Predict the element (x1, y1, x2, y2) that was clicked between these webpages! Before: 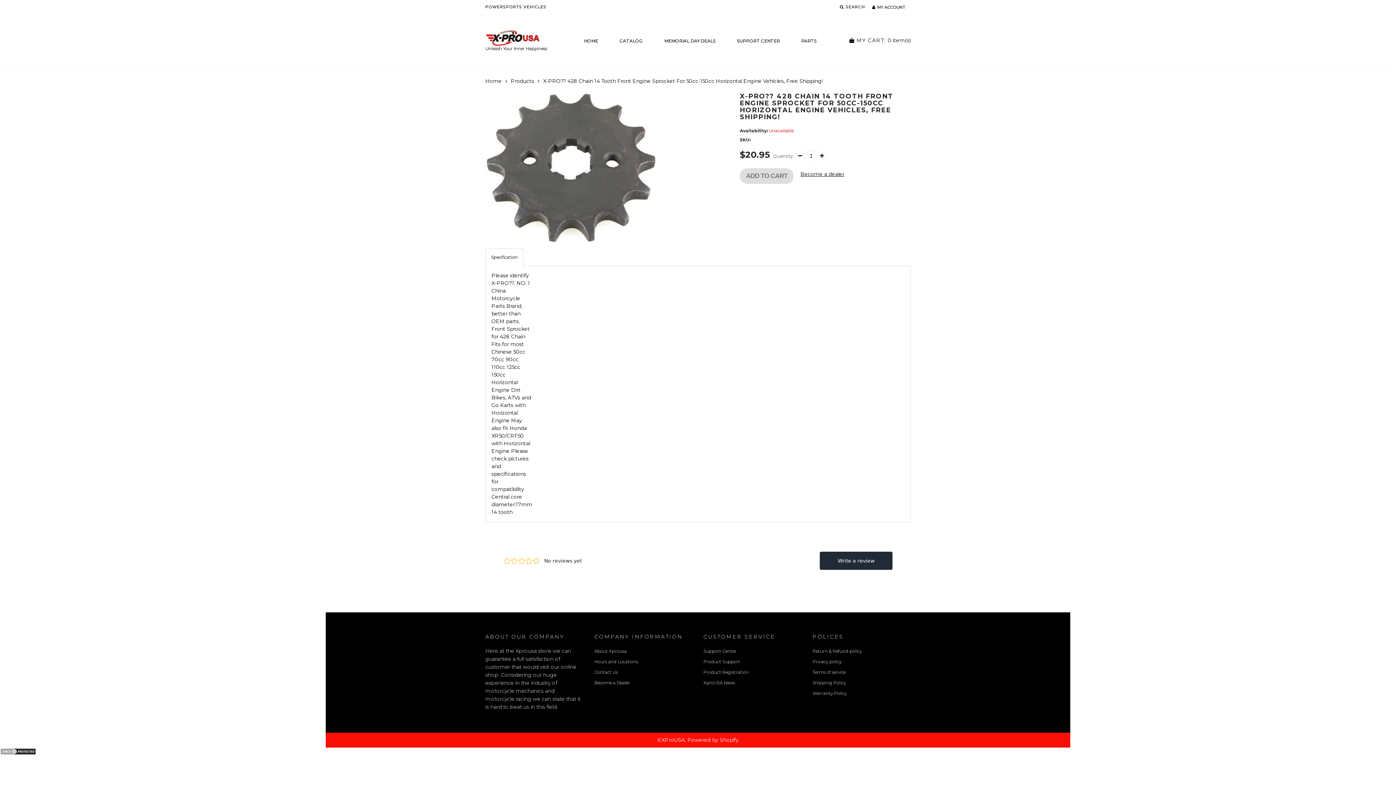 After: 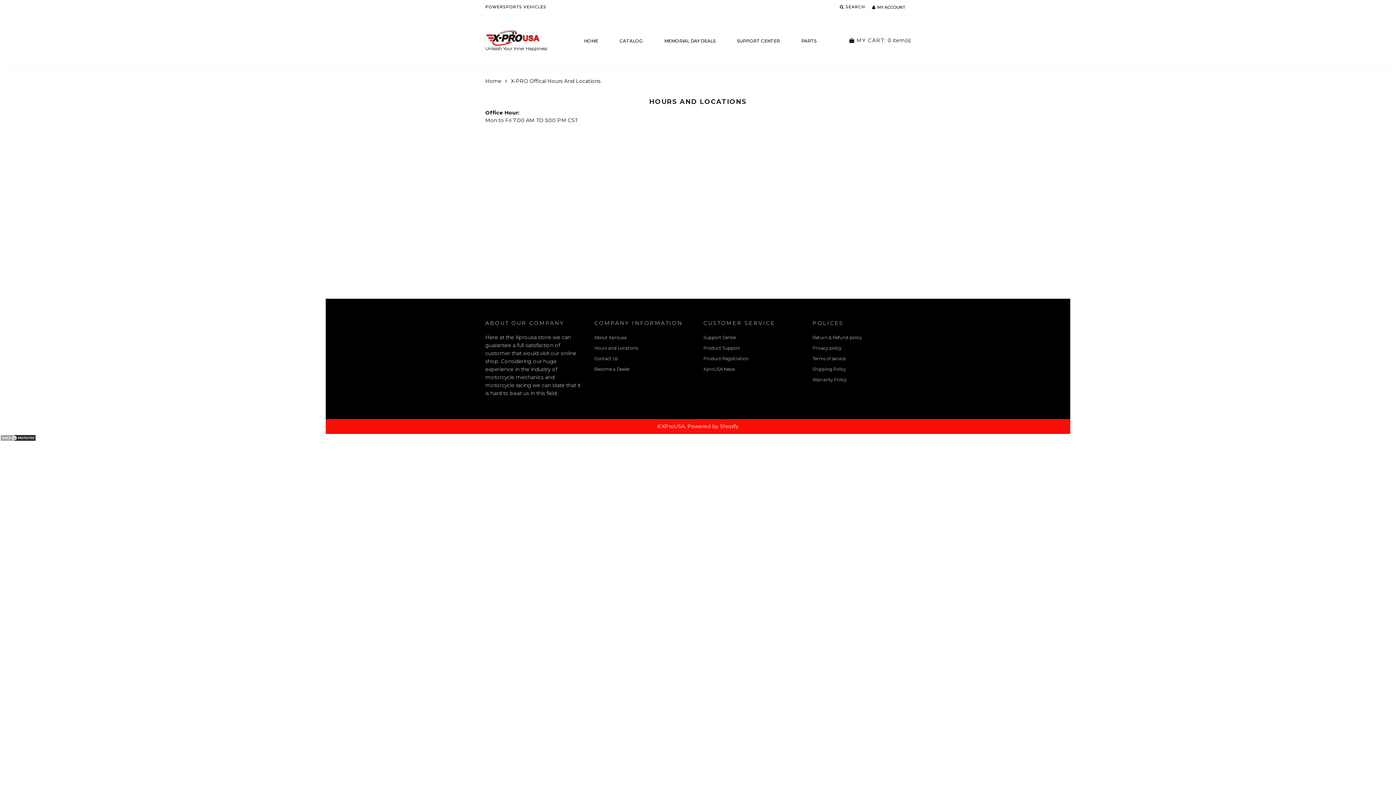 Action: label: Hours and Locations bbox: (594, 659, 638, 664)